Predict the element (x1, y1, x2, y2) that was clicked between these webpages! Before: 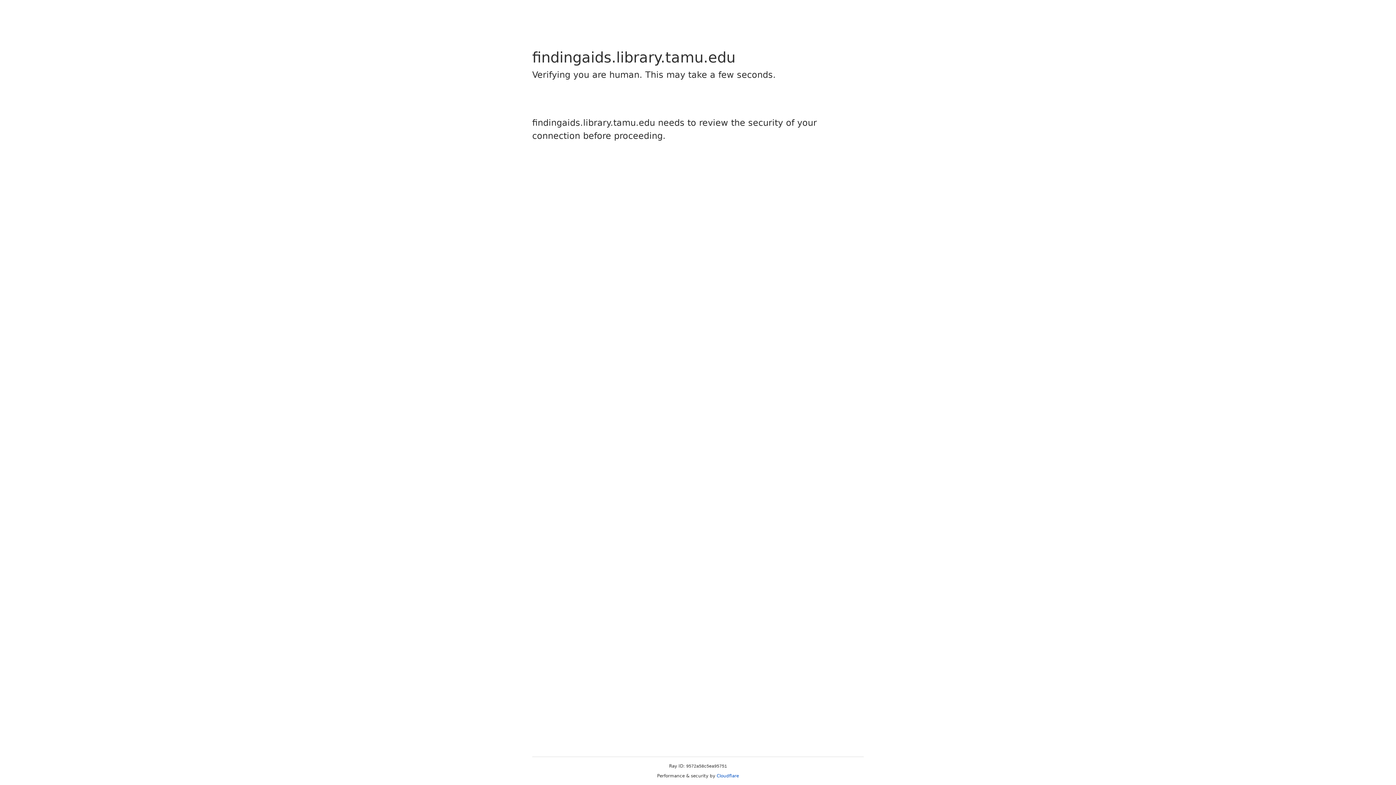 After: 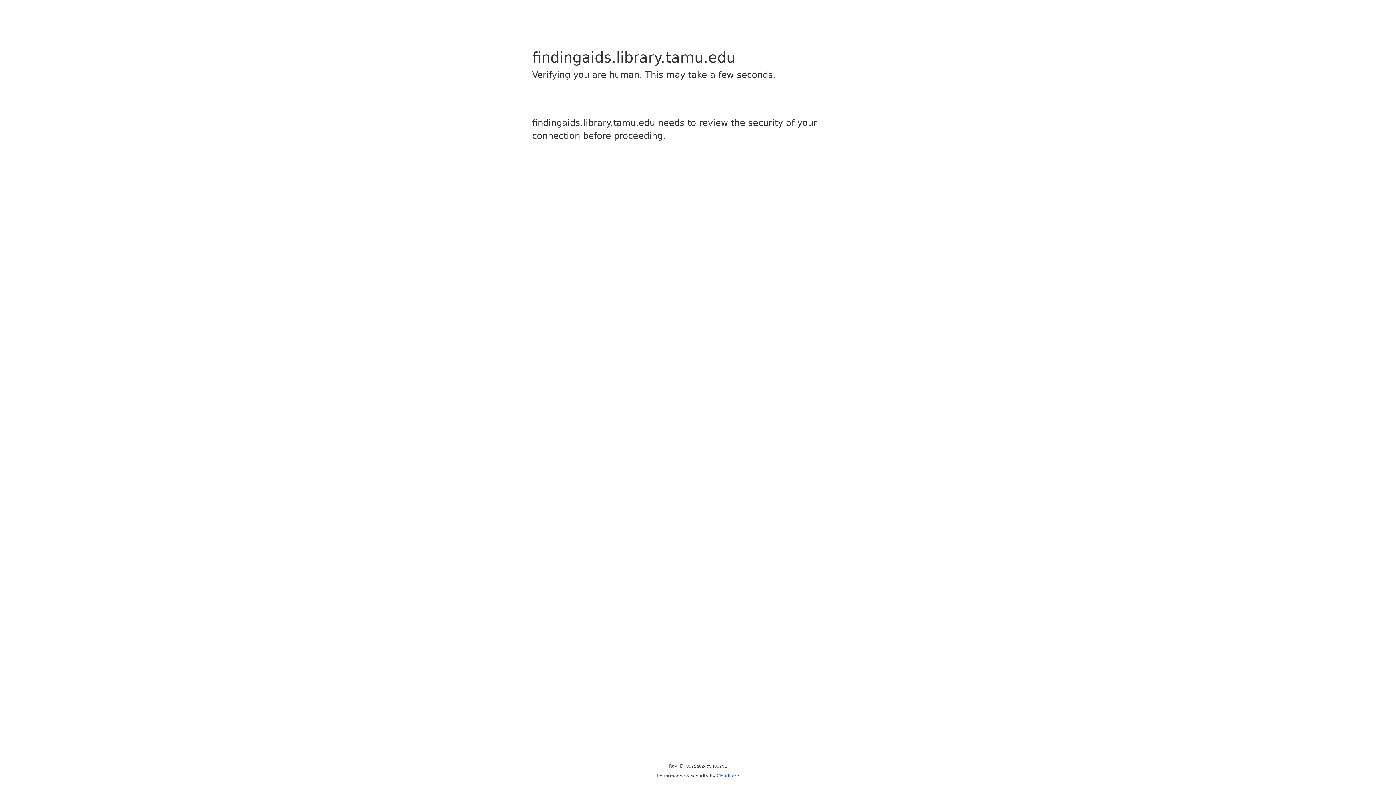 Action: bbox: (716, 773, 739, 778) label: Cloudflare